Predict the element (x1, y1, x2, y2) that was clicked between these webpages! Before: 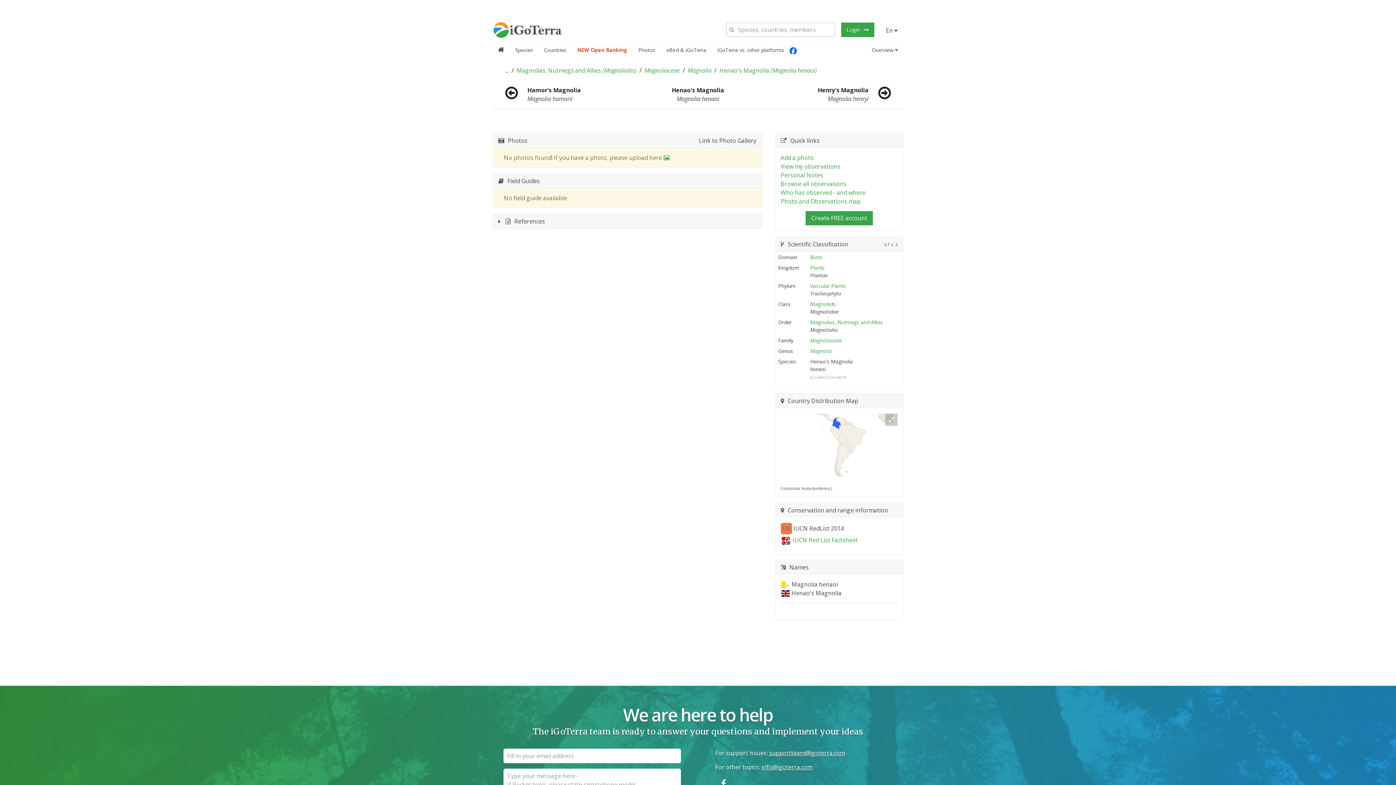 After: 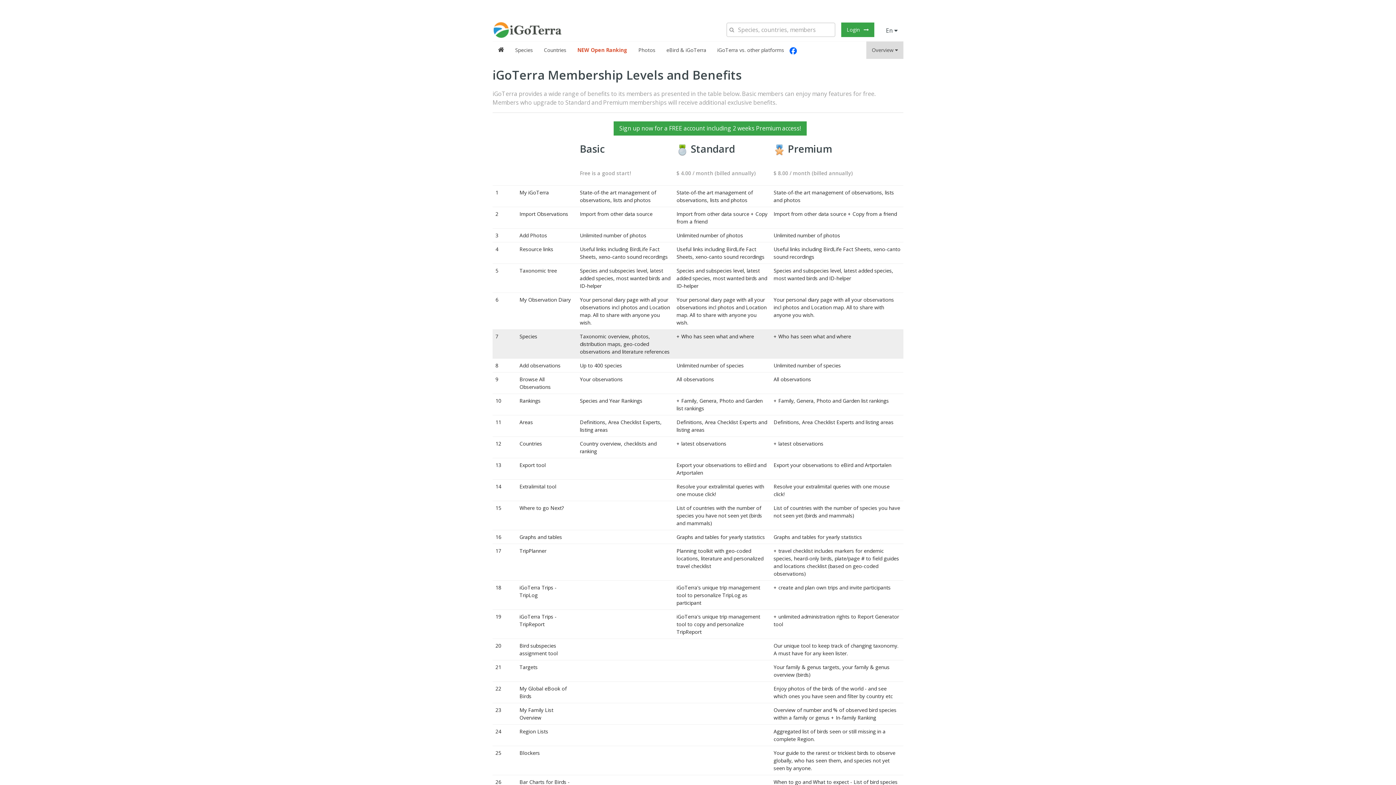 Action: label: Magnolia bbox: (810, 347, 831, 354)